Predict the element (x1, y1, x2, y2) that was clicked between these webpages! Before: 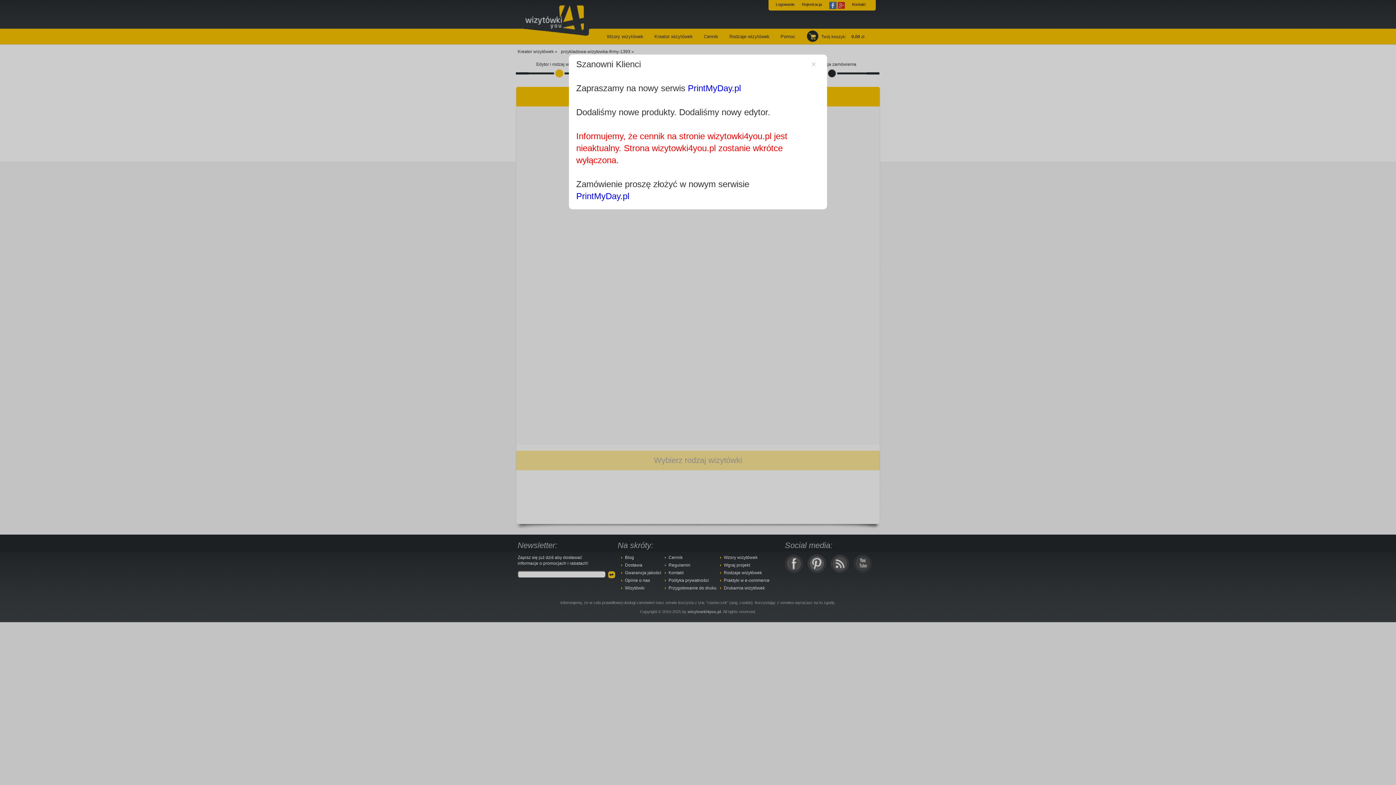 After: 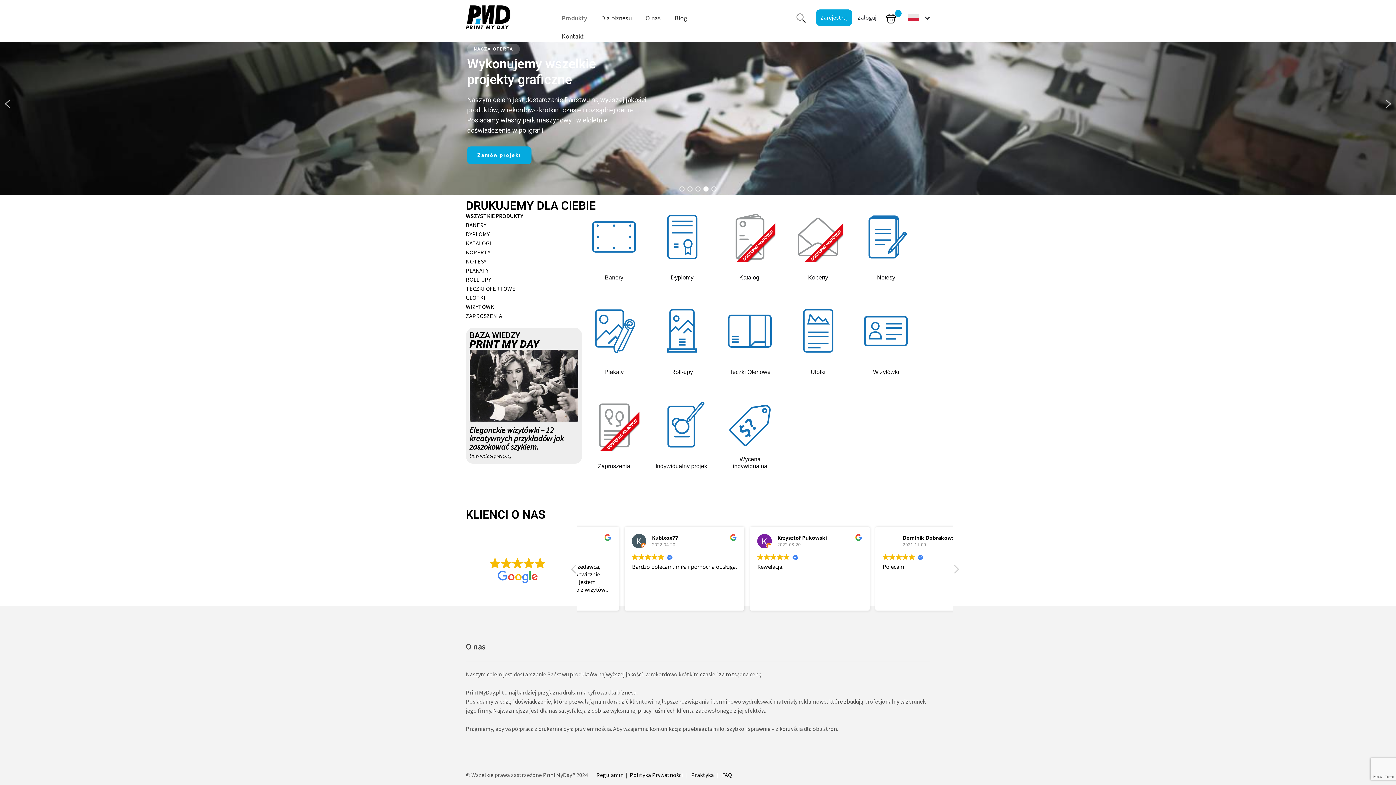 Action: bbox: (688, 83, 741, 93) label: PrintMyDay.pl